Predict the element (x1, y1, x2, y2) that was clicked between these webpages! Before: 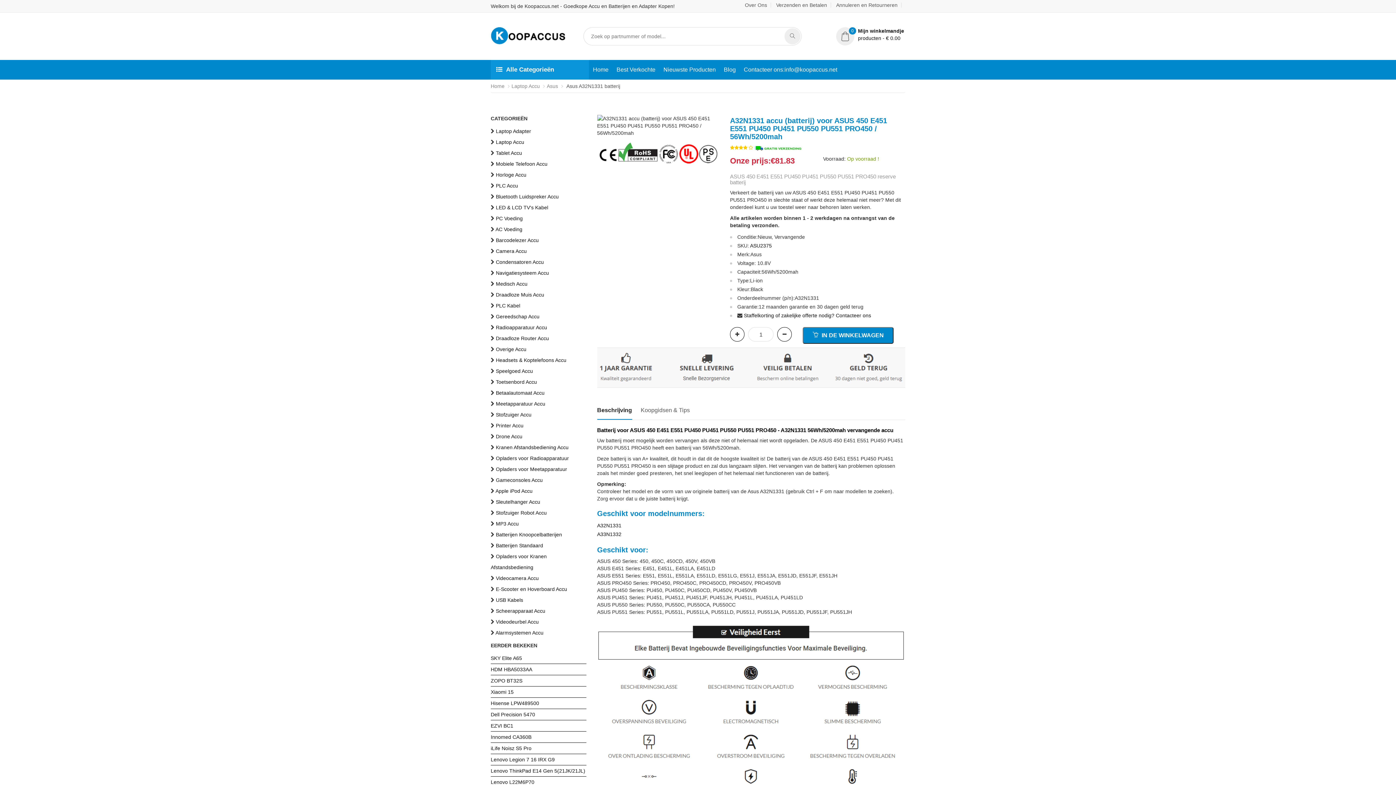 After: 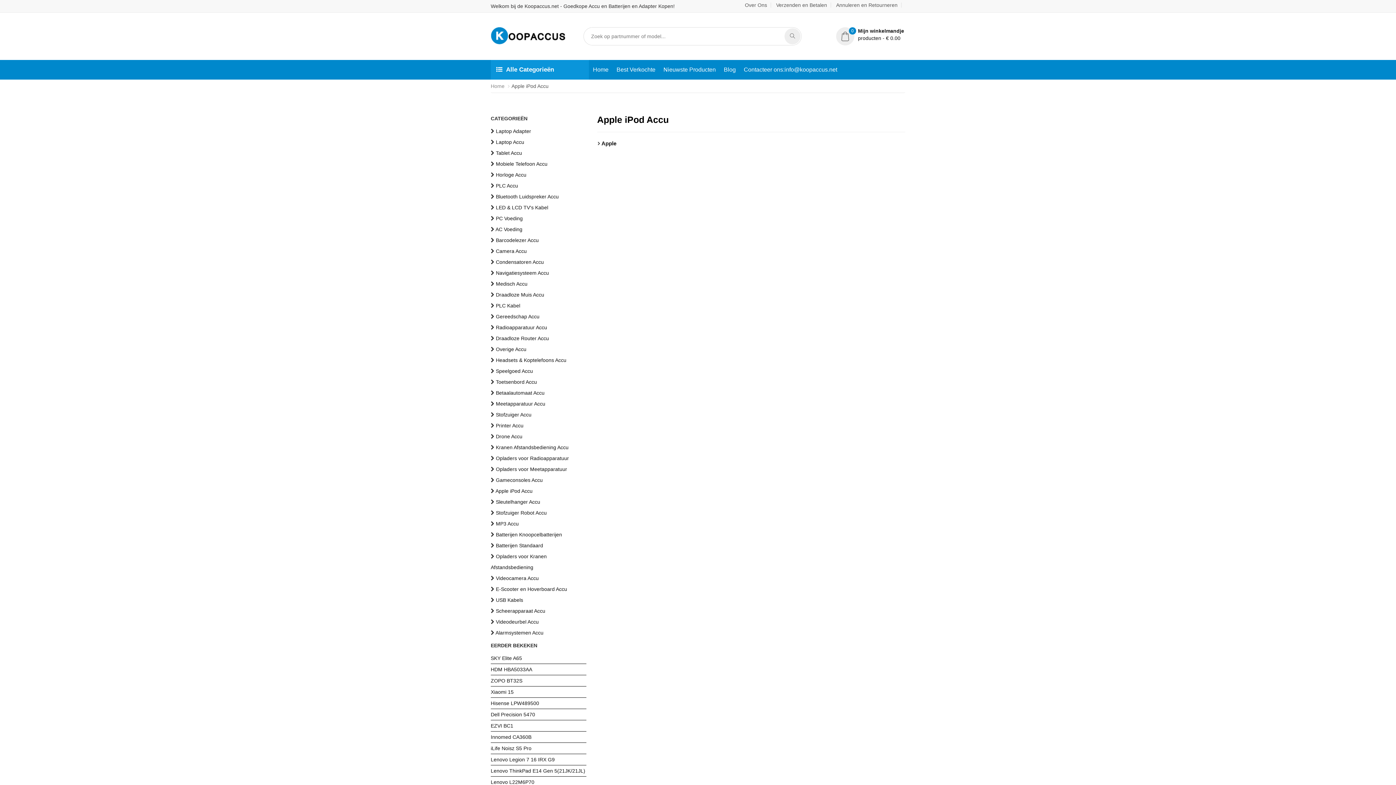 Action: bbox: (495, 488, 532, 494) label: Apple iPod Accu